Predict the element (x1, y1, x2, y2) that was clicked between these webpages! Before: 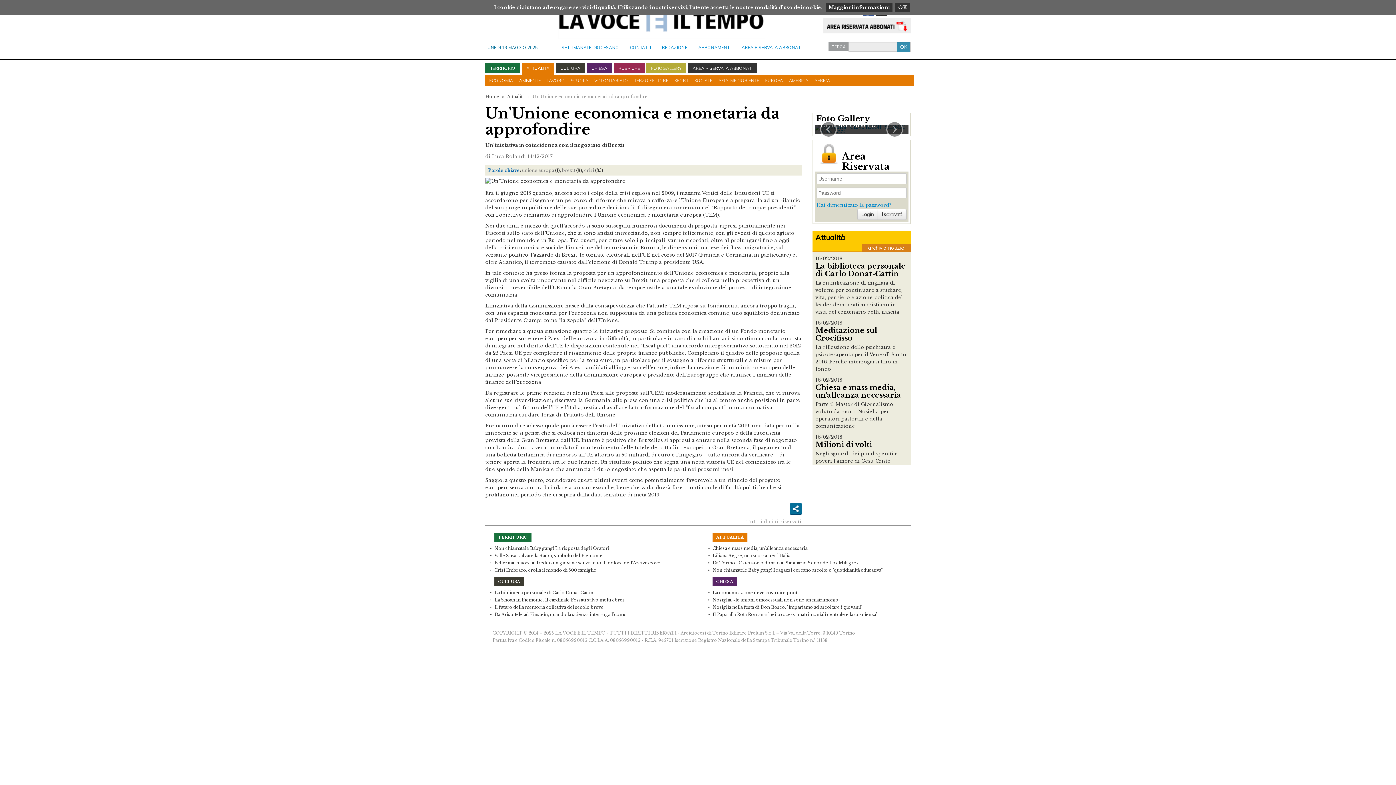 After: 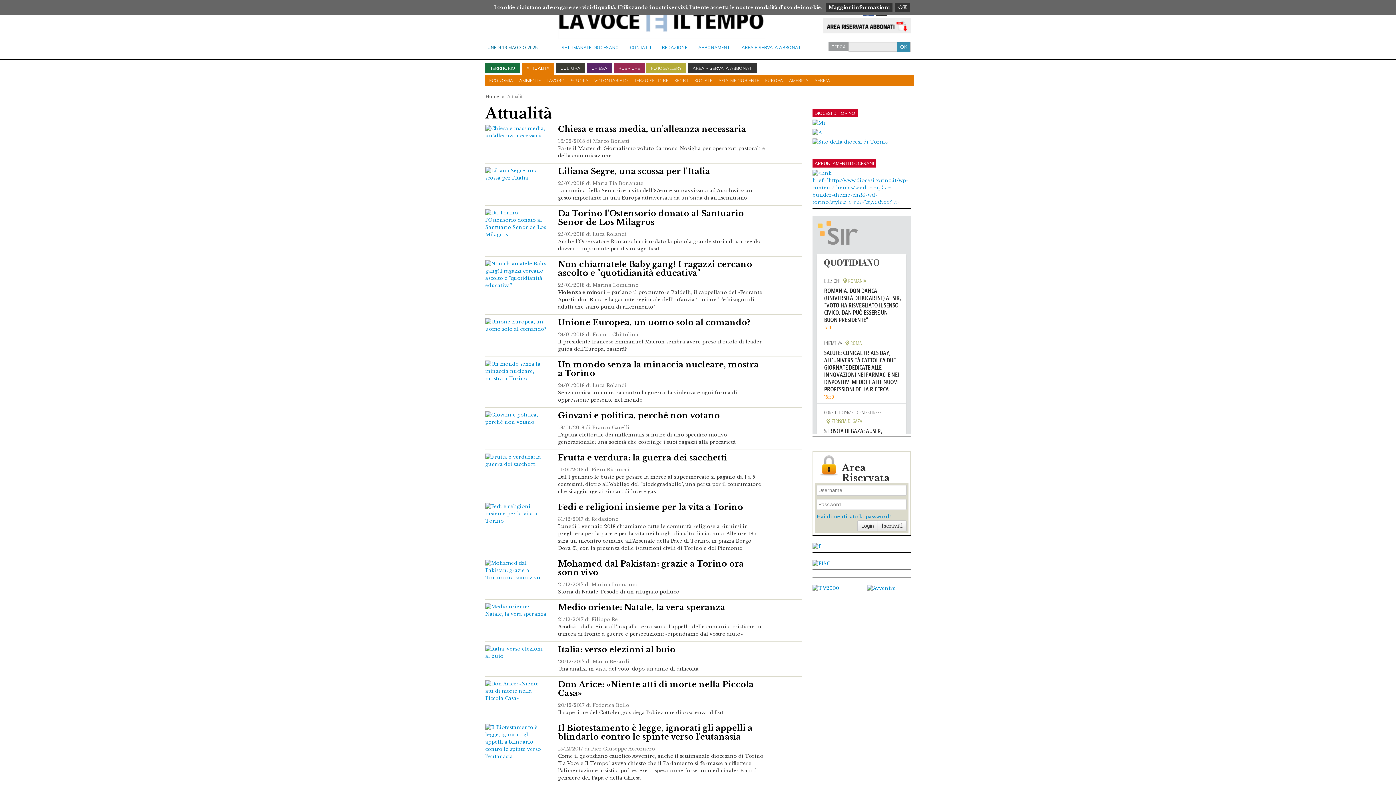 Action: label: ATTUALITÀ bbox: (521, 63, 554, 75)